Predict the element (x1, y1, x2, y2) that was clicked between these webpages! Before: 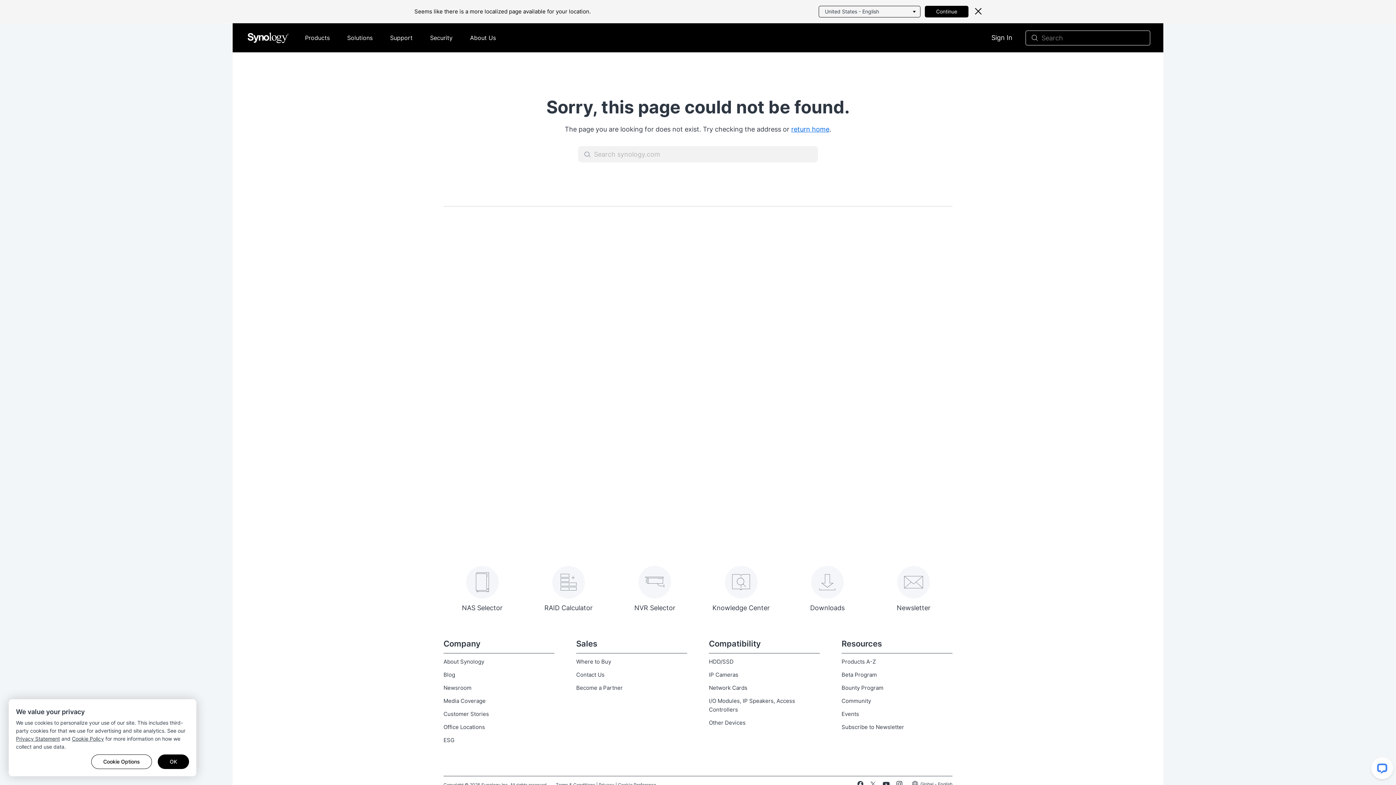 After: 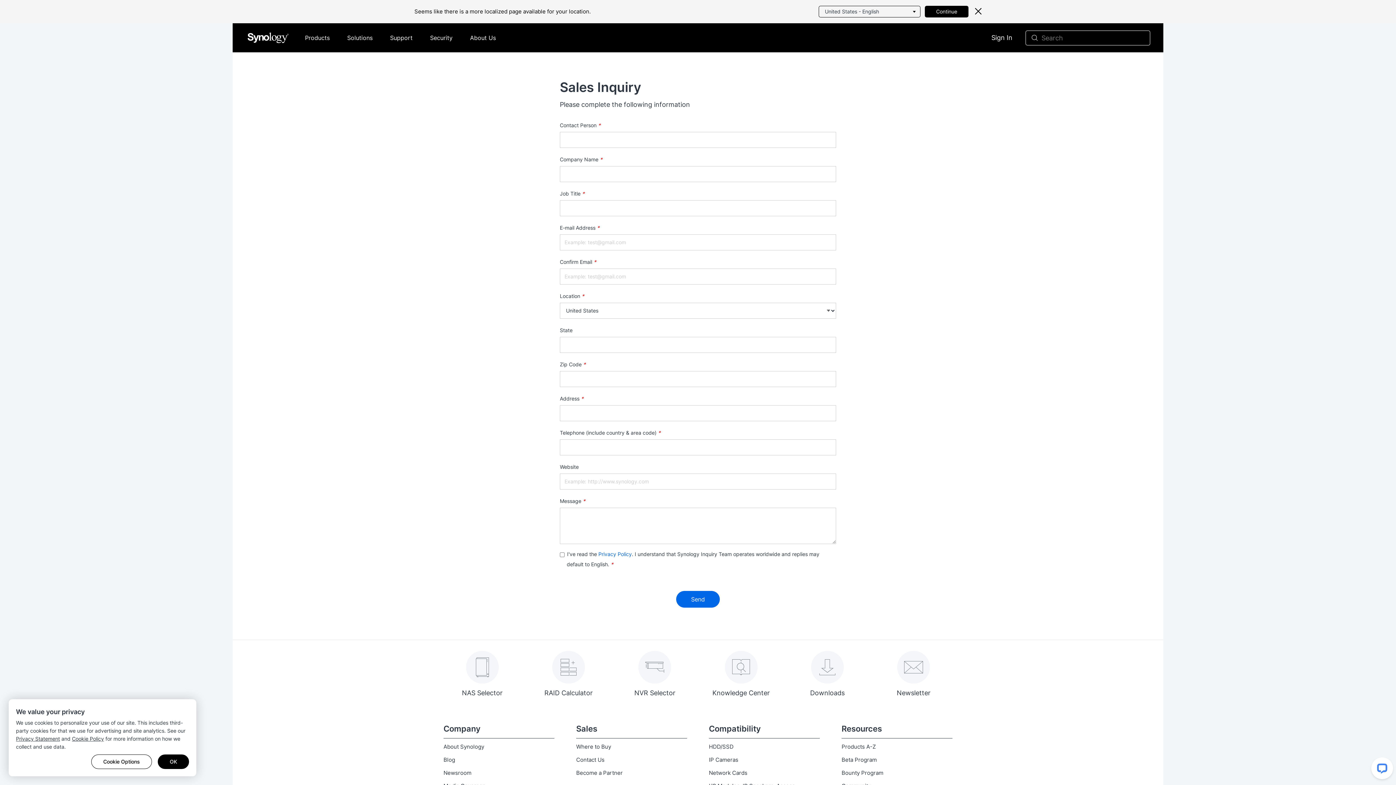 Action: bbox: (576, 681, 687, 694) label: Become a Partner